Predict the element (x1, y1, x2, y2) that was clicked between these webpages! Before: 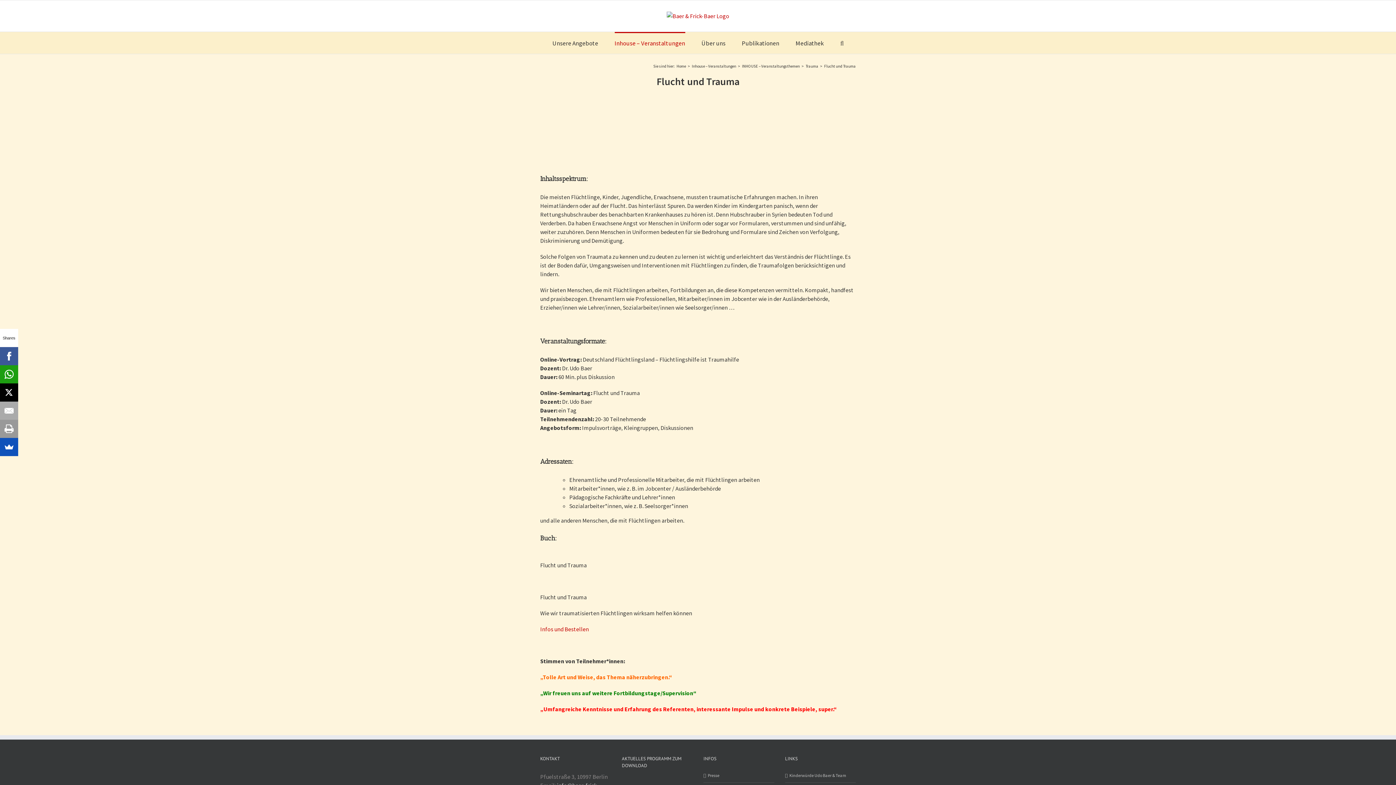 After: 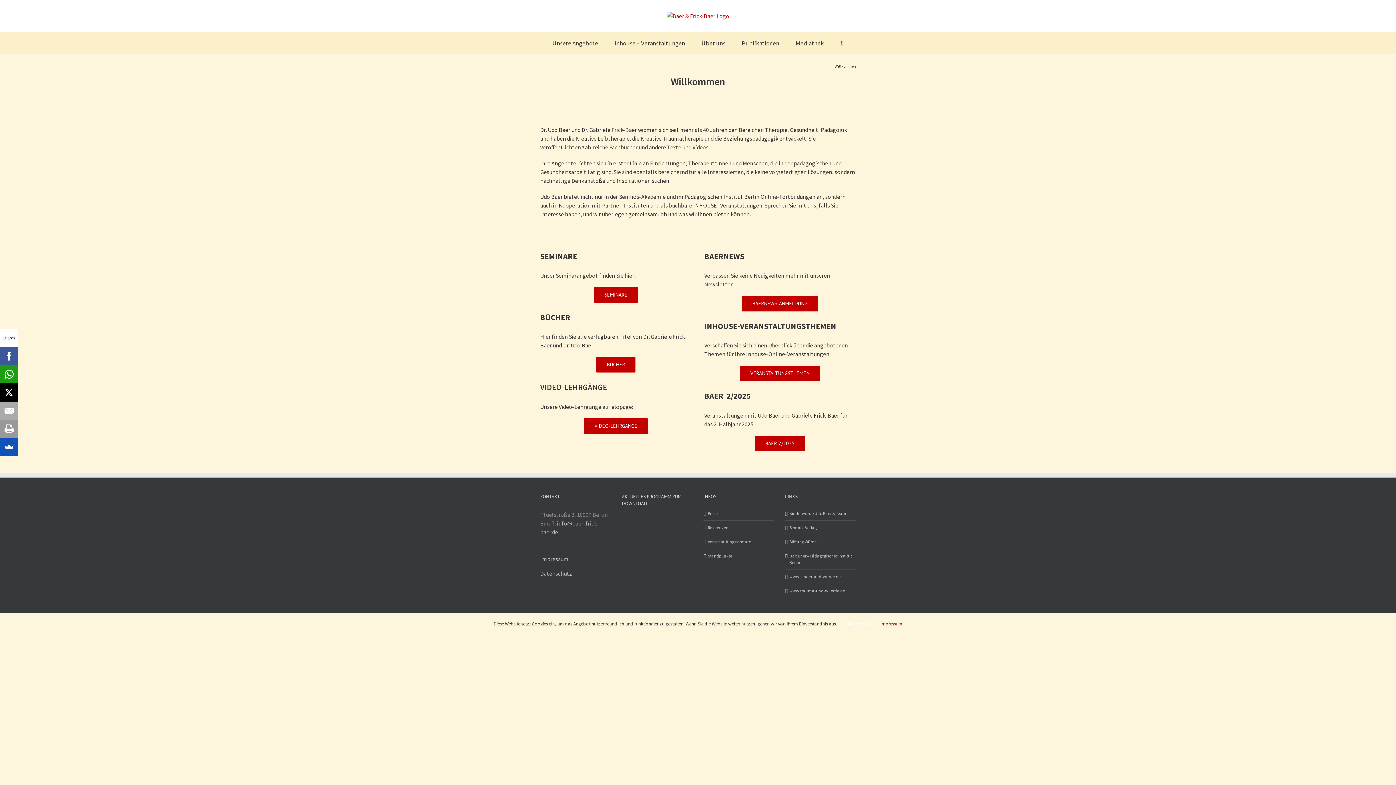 Action: label: Home bbox: (676, 63, 686, 68)